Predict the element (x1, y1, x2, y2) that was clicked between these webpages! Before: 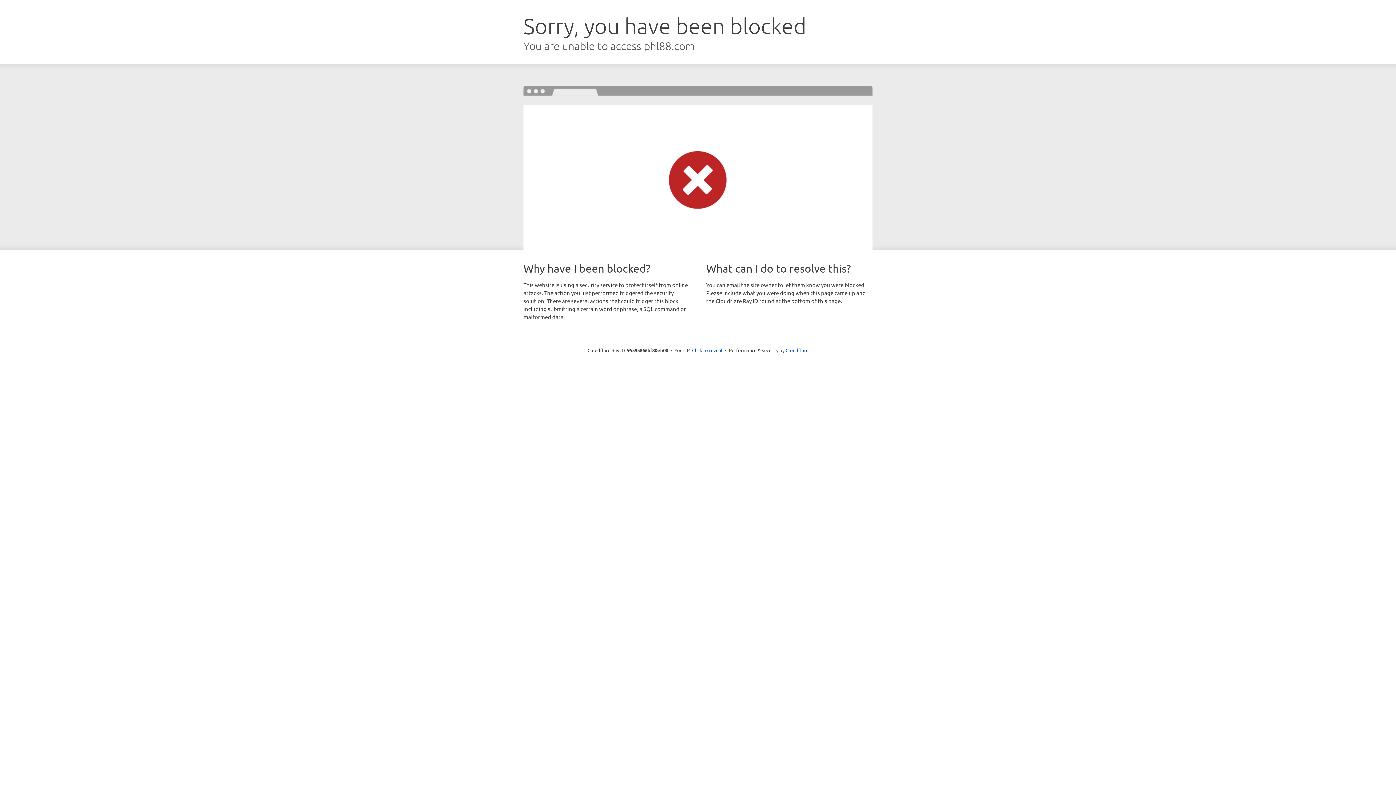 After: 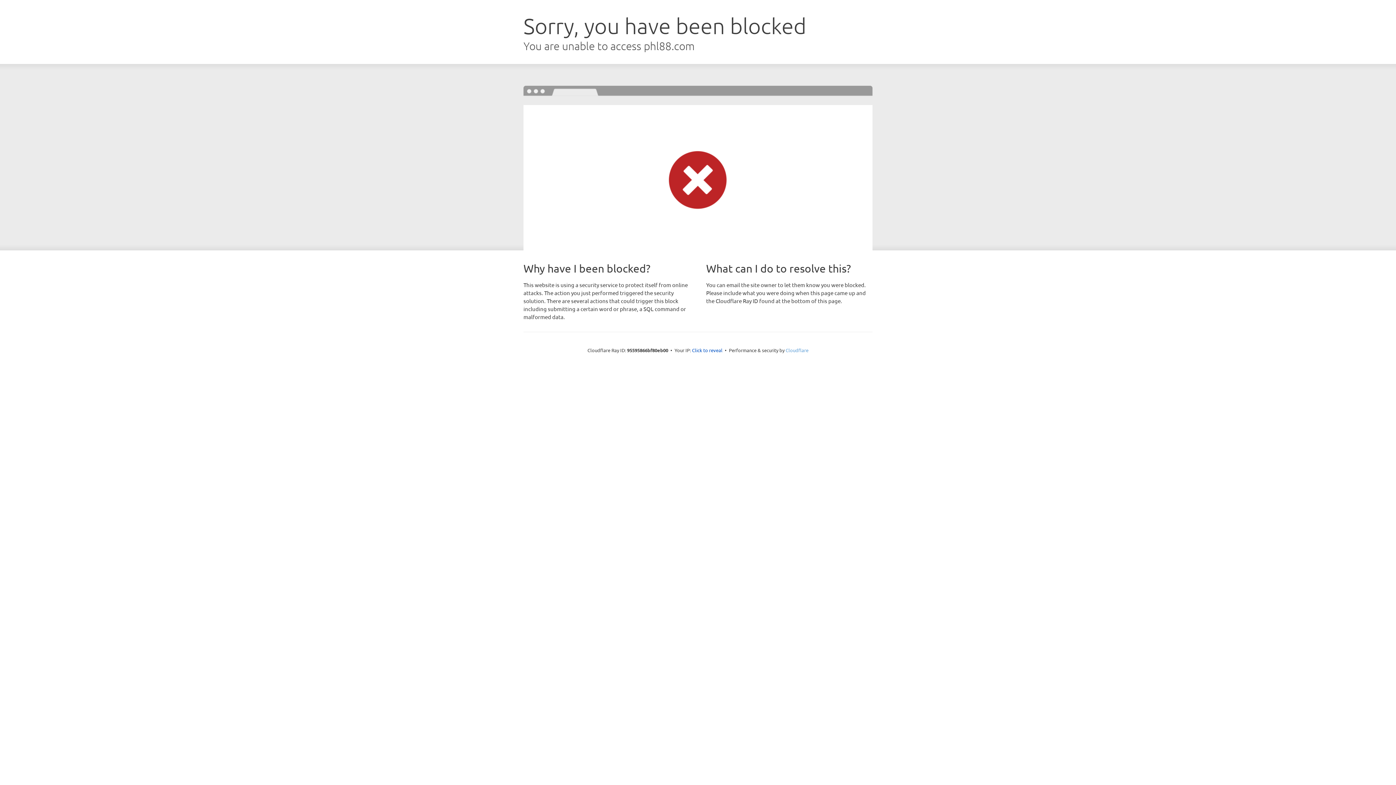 Action: bbox: (785, 347, 808, 353) label: Cloudflare